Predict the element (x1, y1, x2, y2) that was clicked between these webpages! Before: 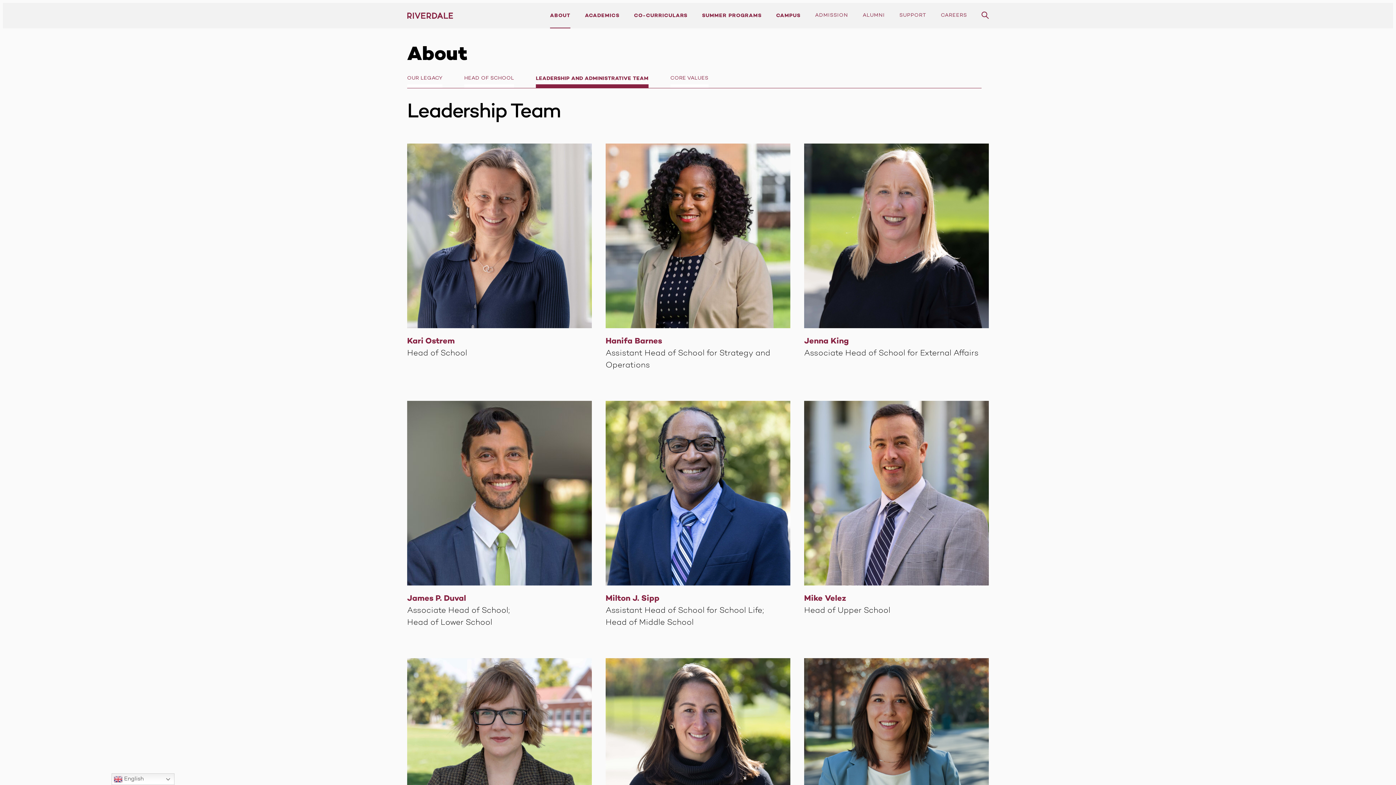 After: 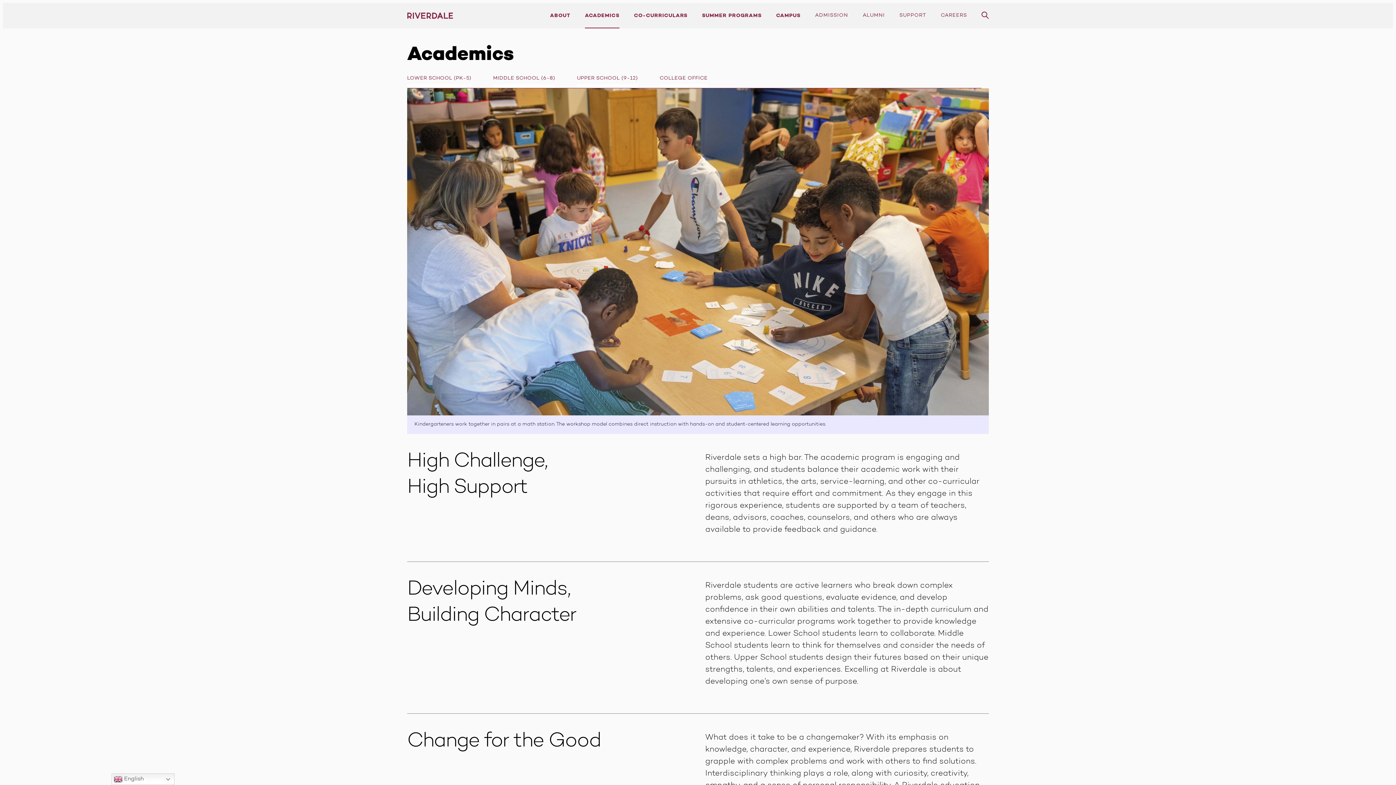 Action: bbox: (585, 13, 619, 18) label: ACADEMICS